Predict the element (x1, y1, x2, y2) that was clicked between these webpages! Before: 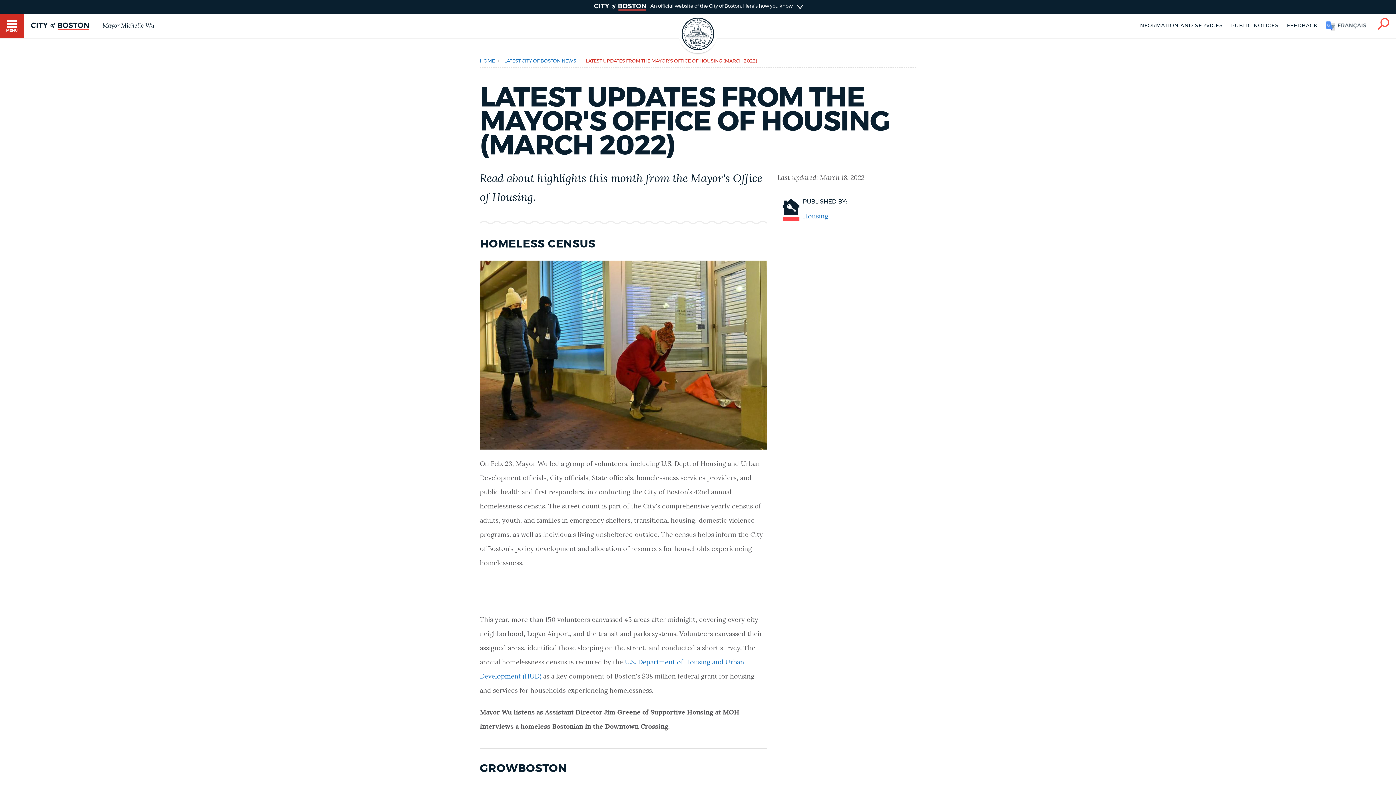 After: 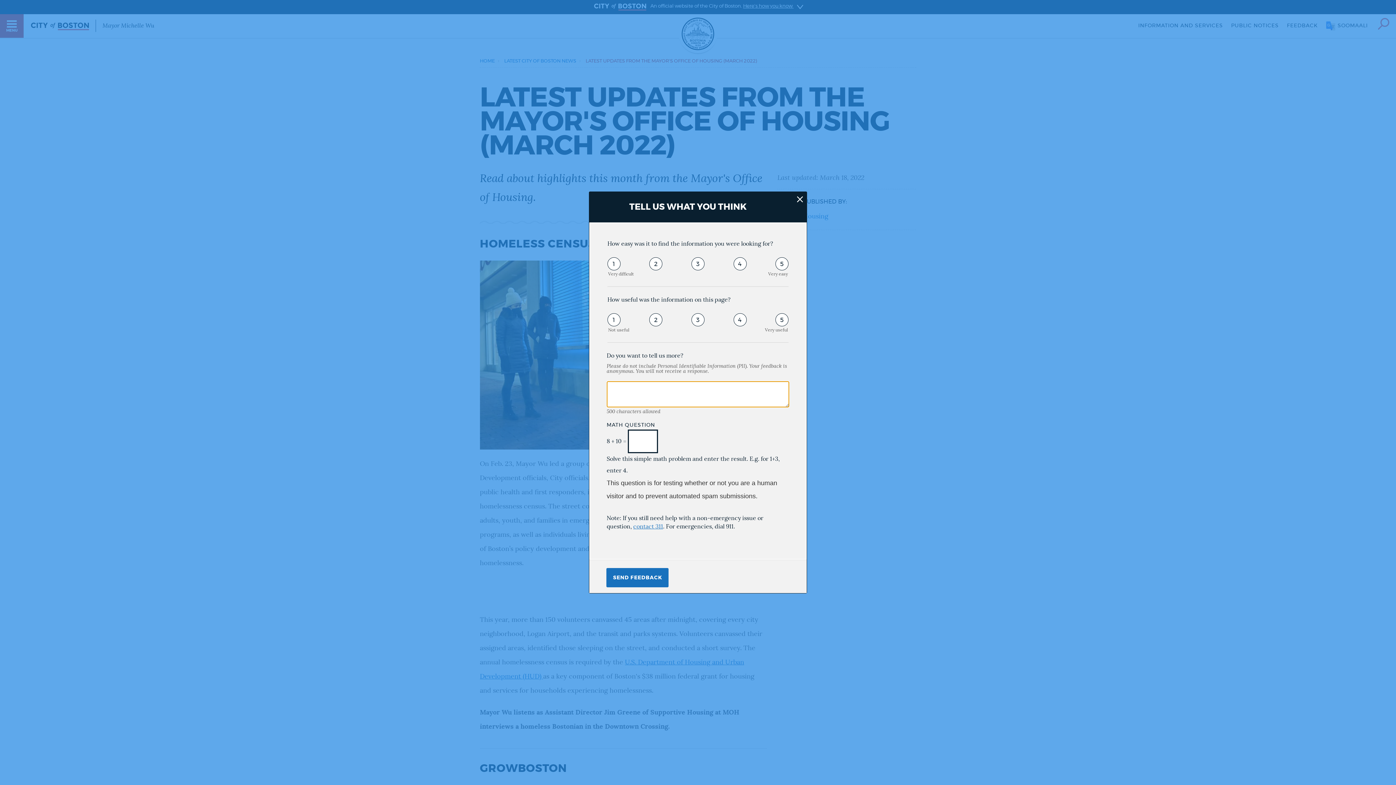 Action: label: FEEDBACK bbox: (1287, 14, 1318, 37)